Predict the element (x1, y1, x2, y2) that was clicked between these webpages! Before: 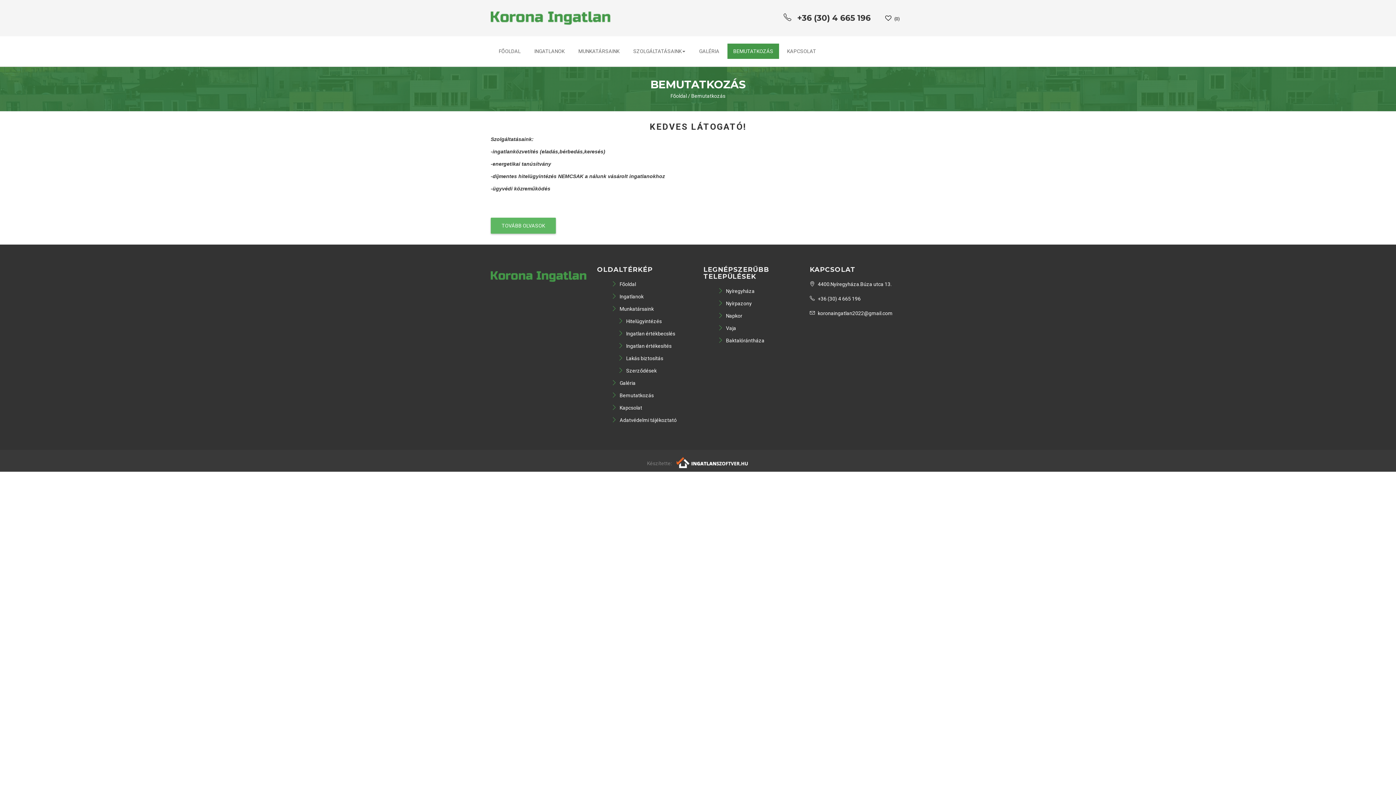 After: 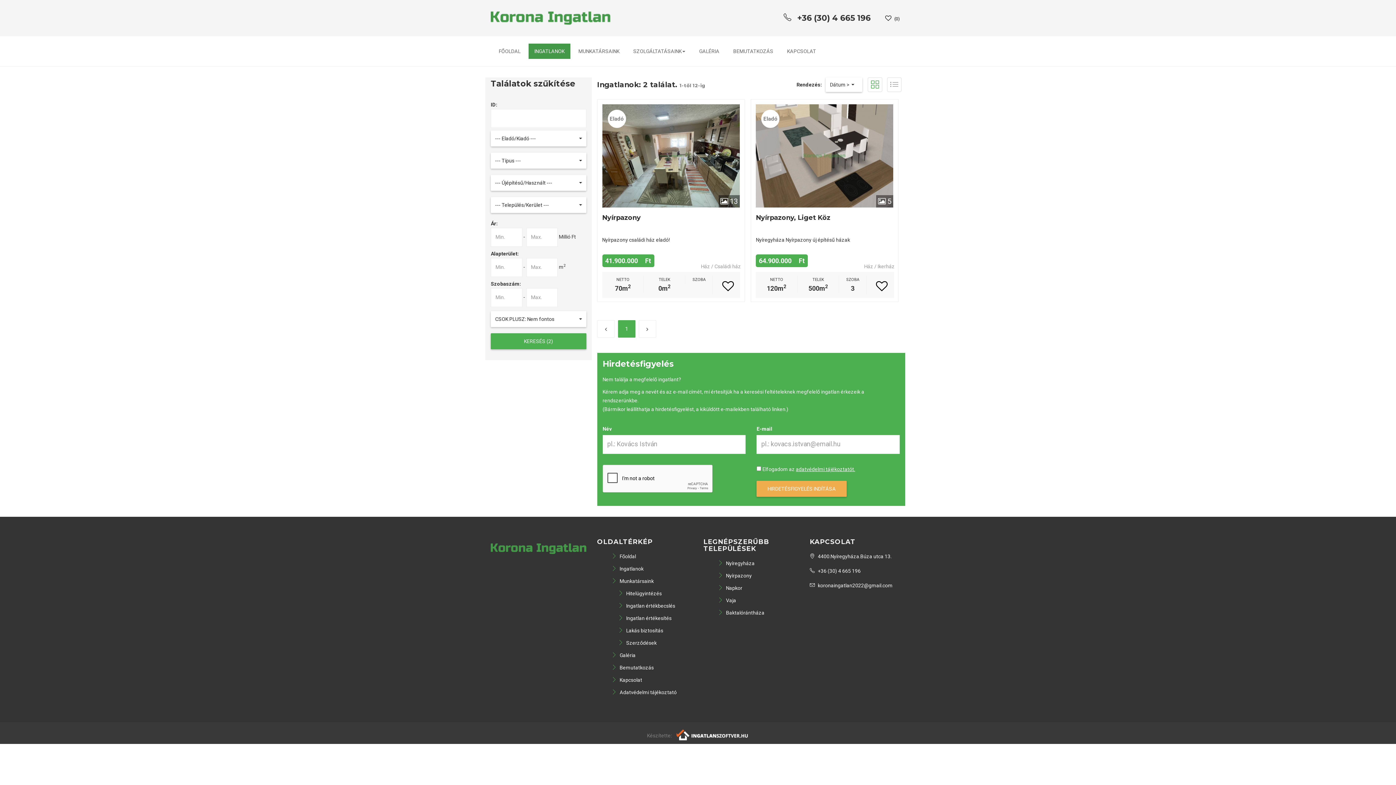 Action: bbox: (718, 299, 752, 308) label:  Nyírpazony